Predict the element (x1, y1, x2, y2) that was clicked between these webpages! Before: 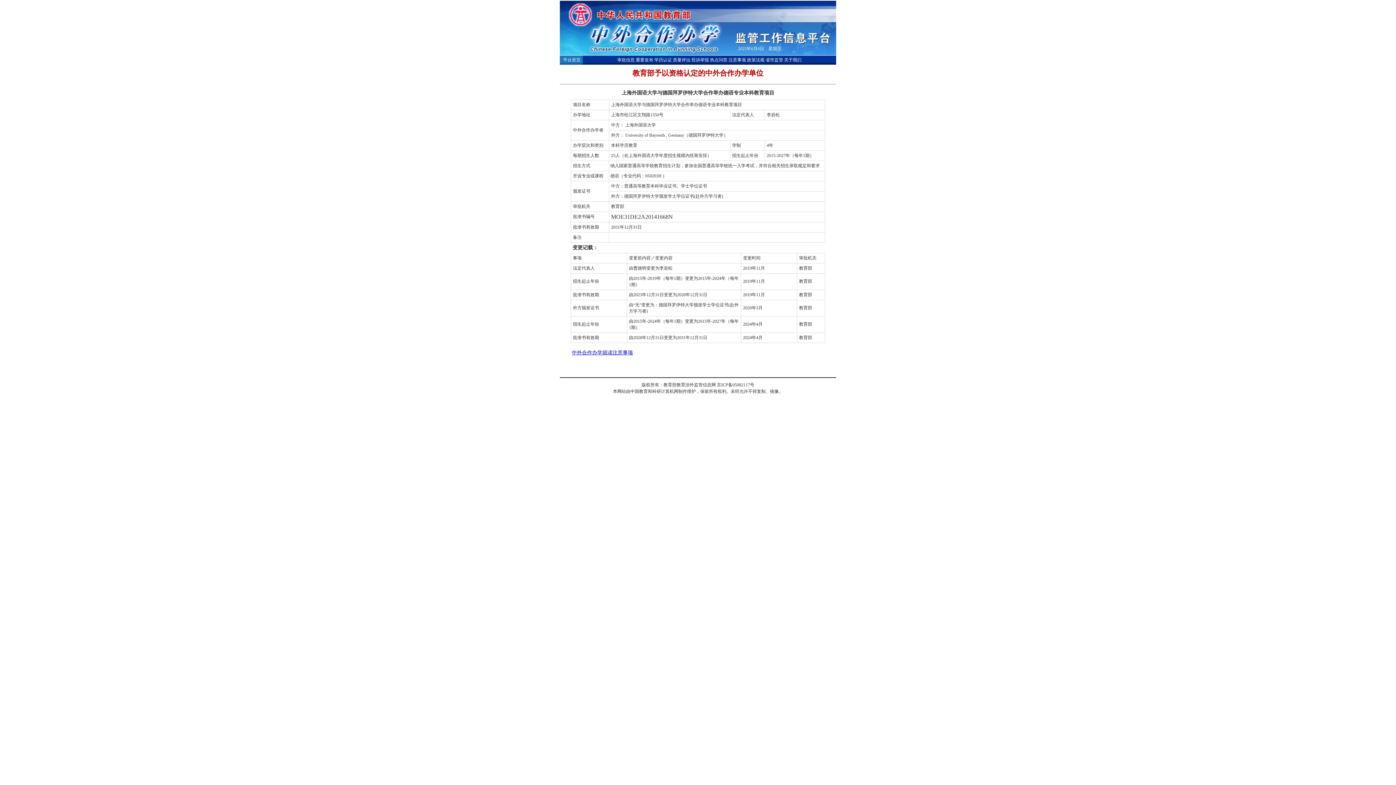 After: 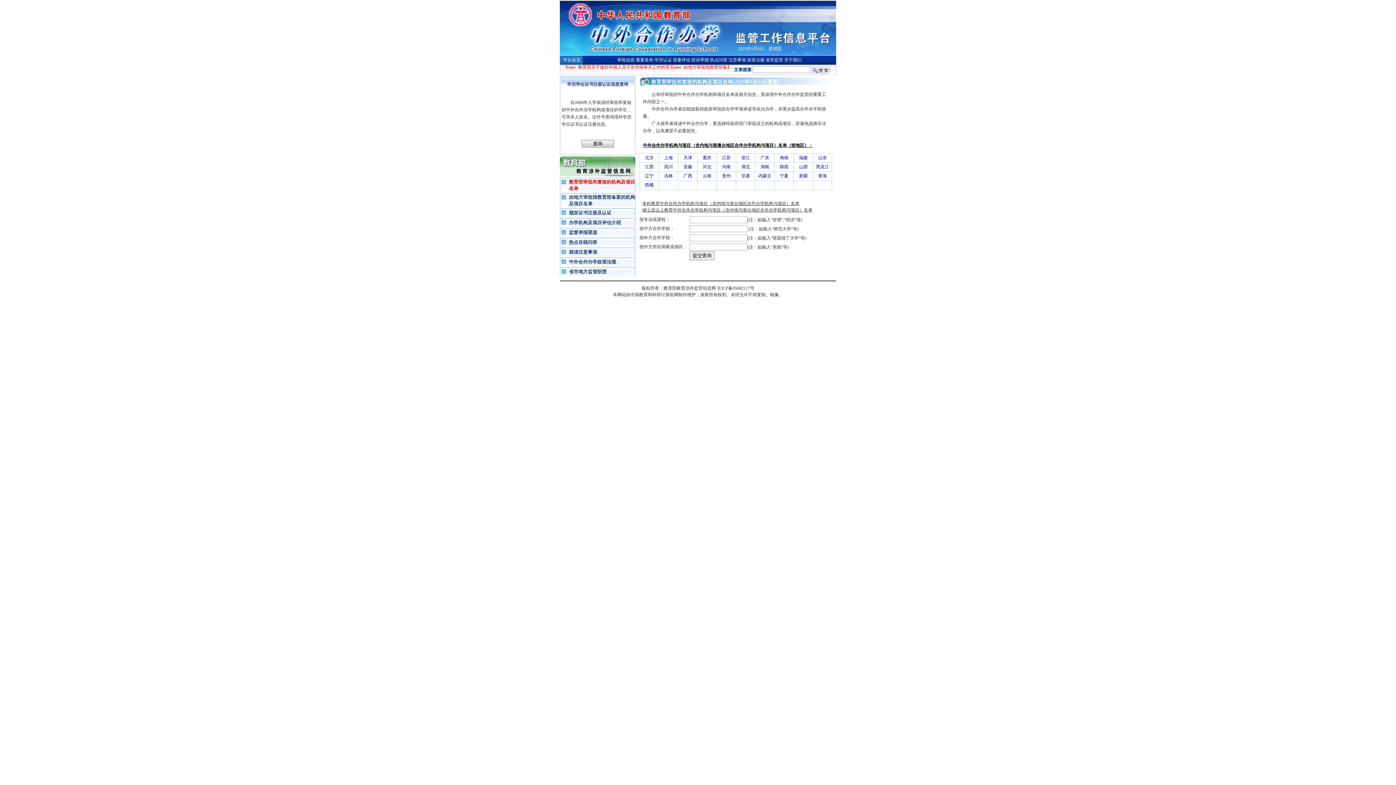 Action: bbox: (617, 57, 634, 62) label: 审批信息